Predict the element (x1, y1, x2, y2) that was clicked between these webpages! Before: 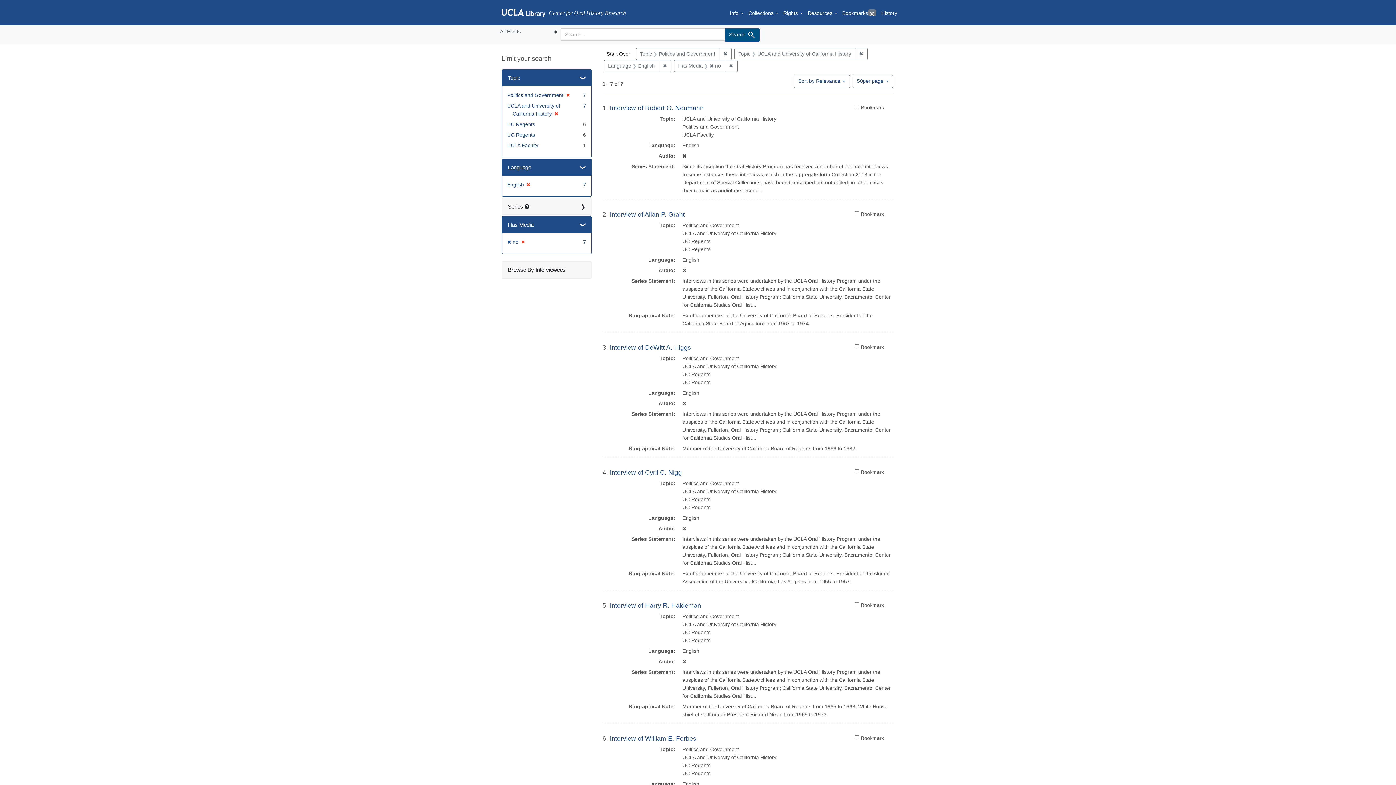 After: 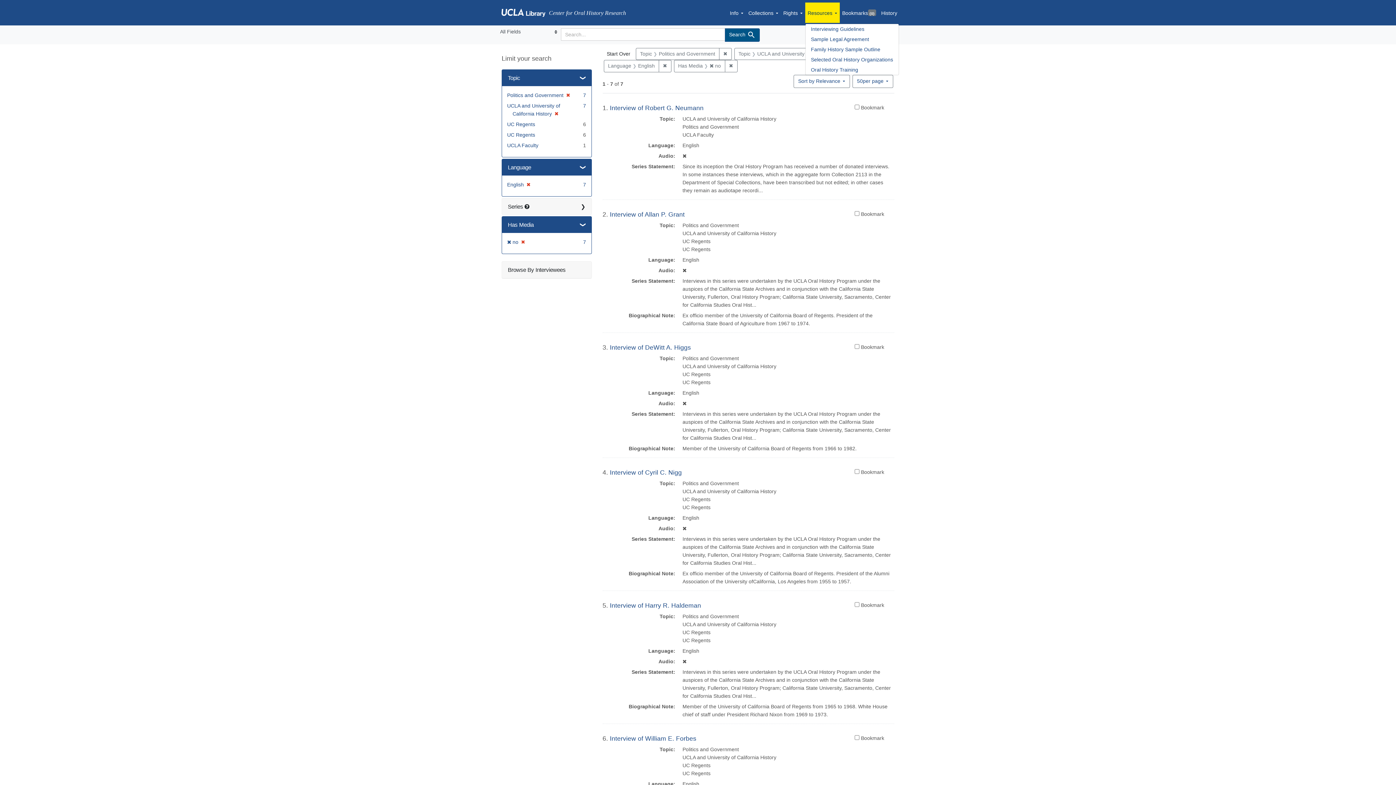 Action: label: Resources bbox: (805, 2, 839, 22)